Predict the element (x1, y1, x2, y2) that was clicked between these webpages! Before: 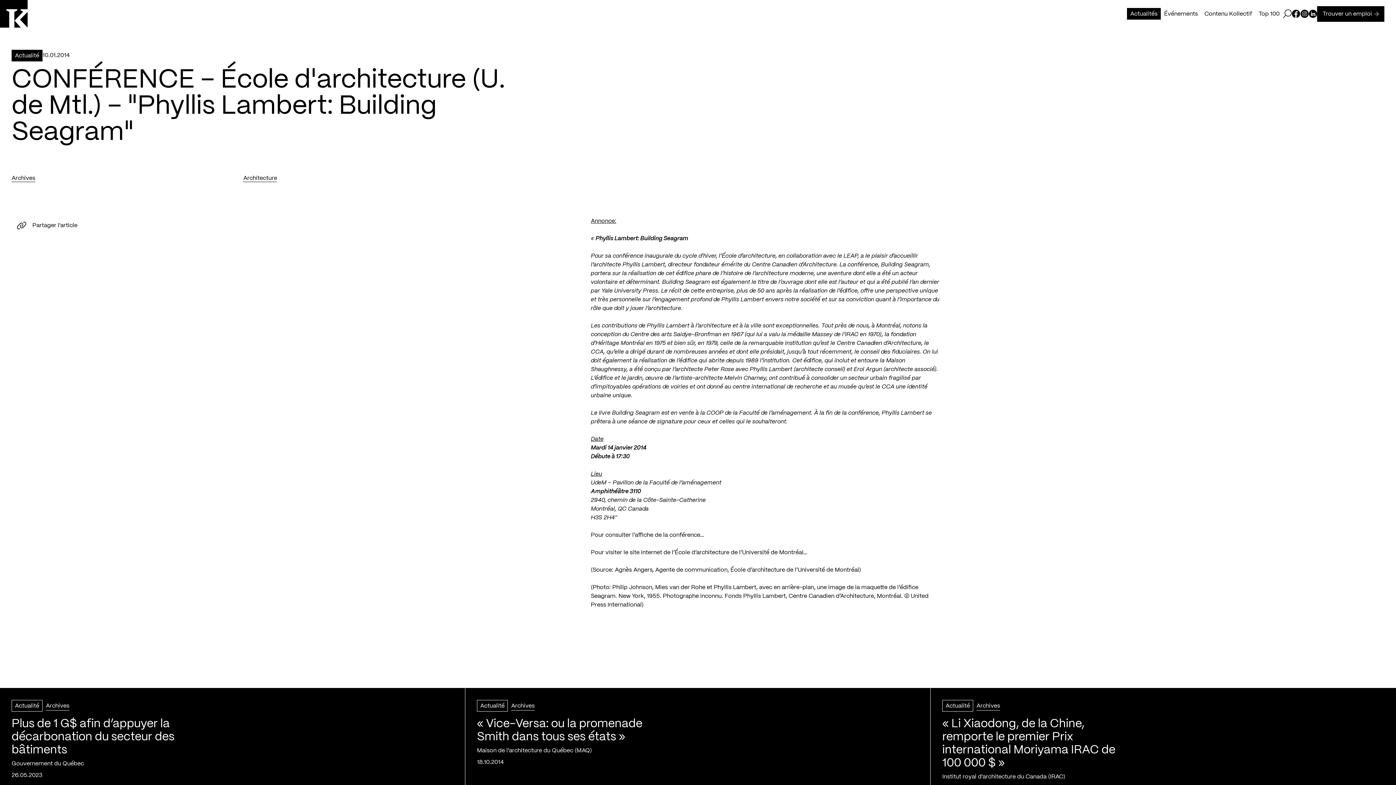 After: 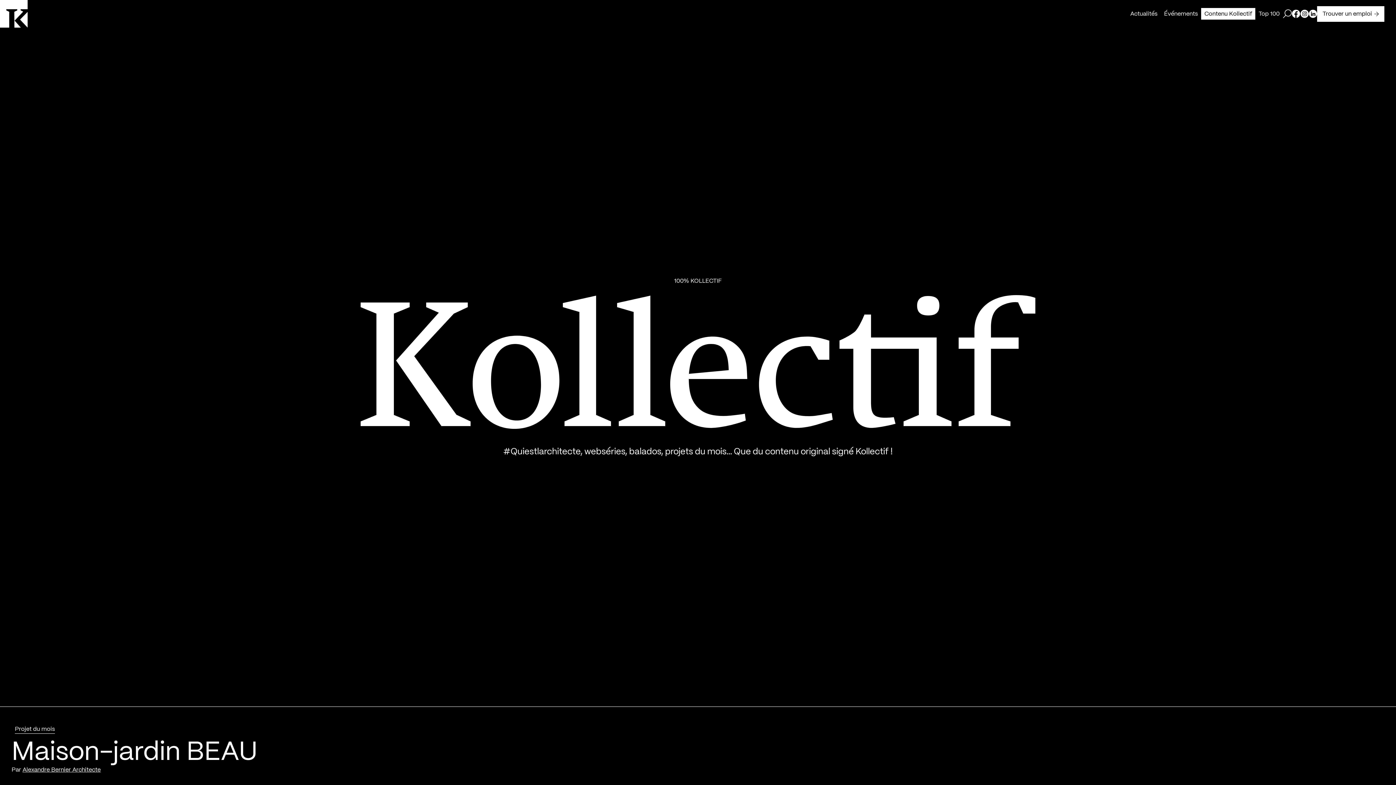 Action: bbox: (1201, 8, 1255, 19) label: Contenu Kollectif